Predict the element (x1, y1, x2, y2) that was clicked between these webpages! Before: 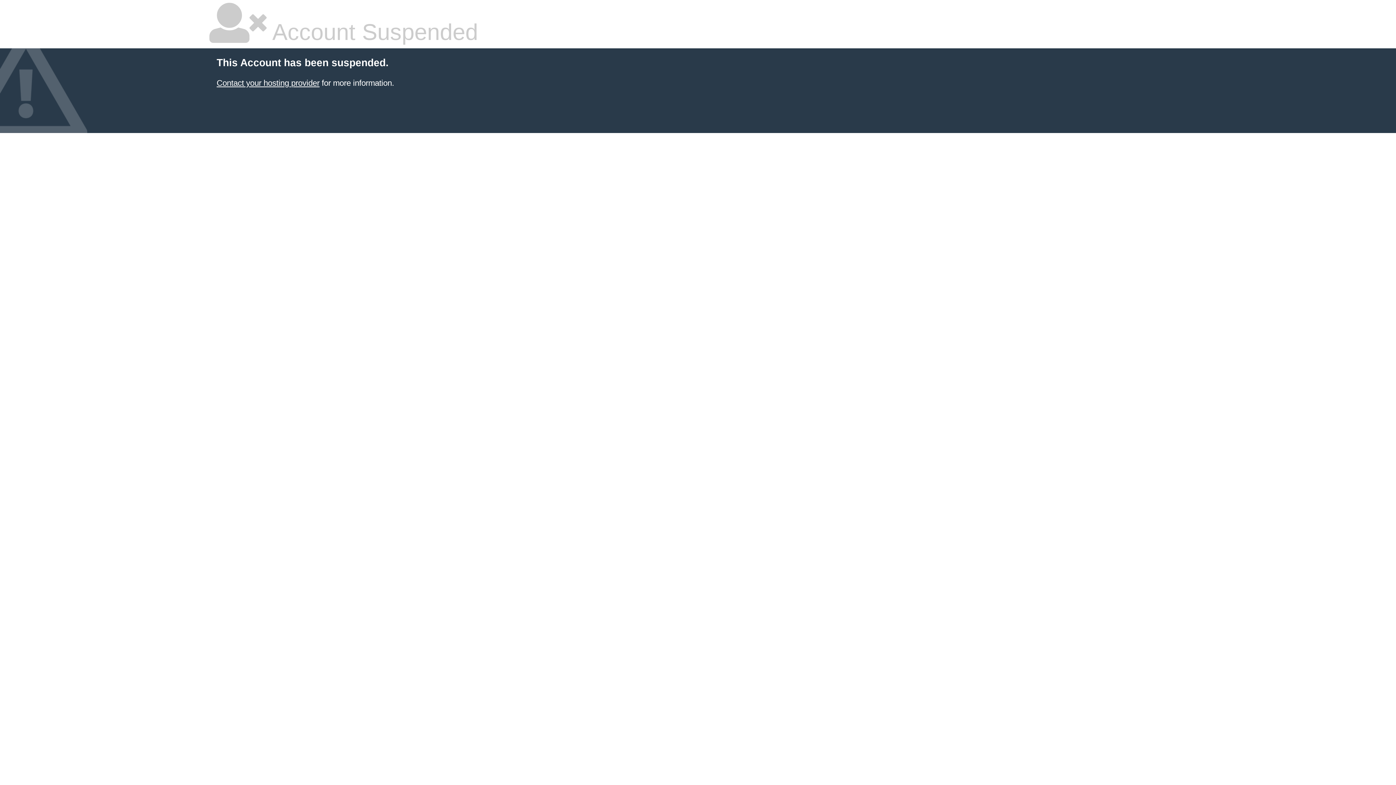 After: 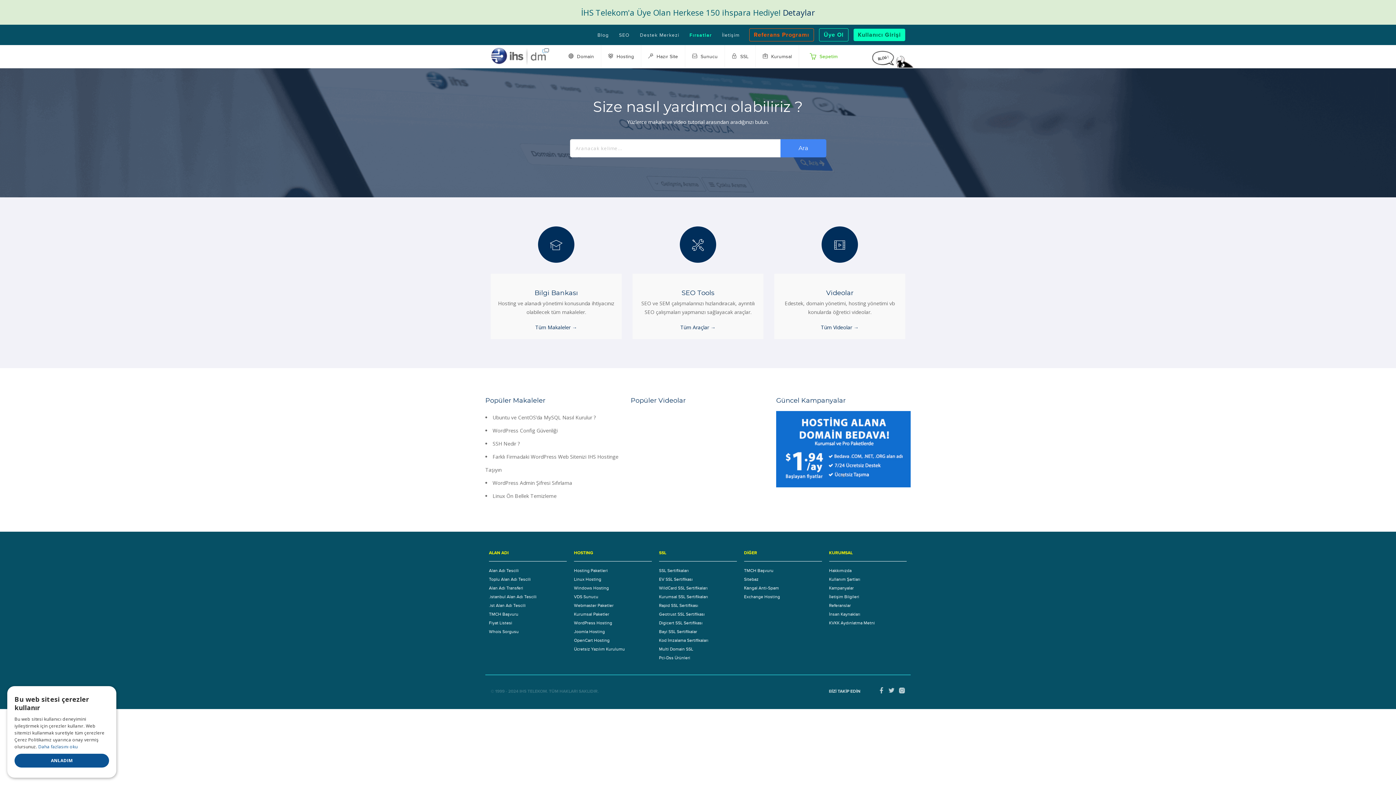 Action: label: Contact your hosting provider bbox: (216, 78, 319, 87)